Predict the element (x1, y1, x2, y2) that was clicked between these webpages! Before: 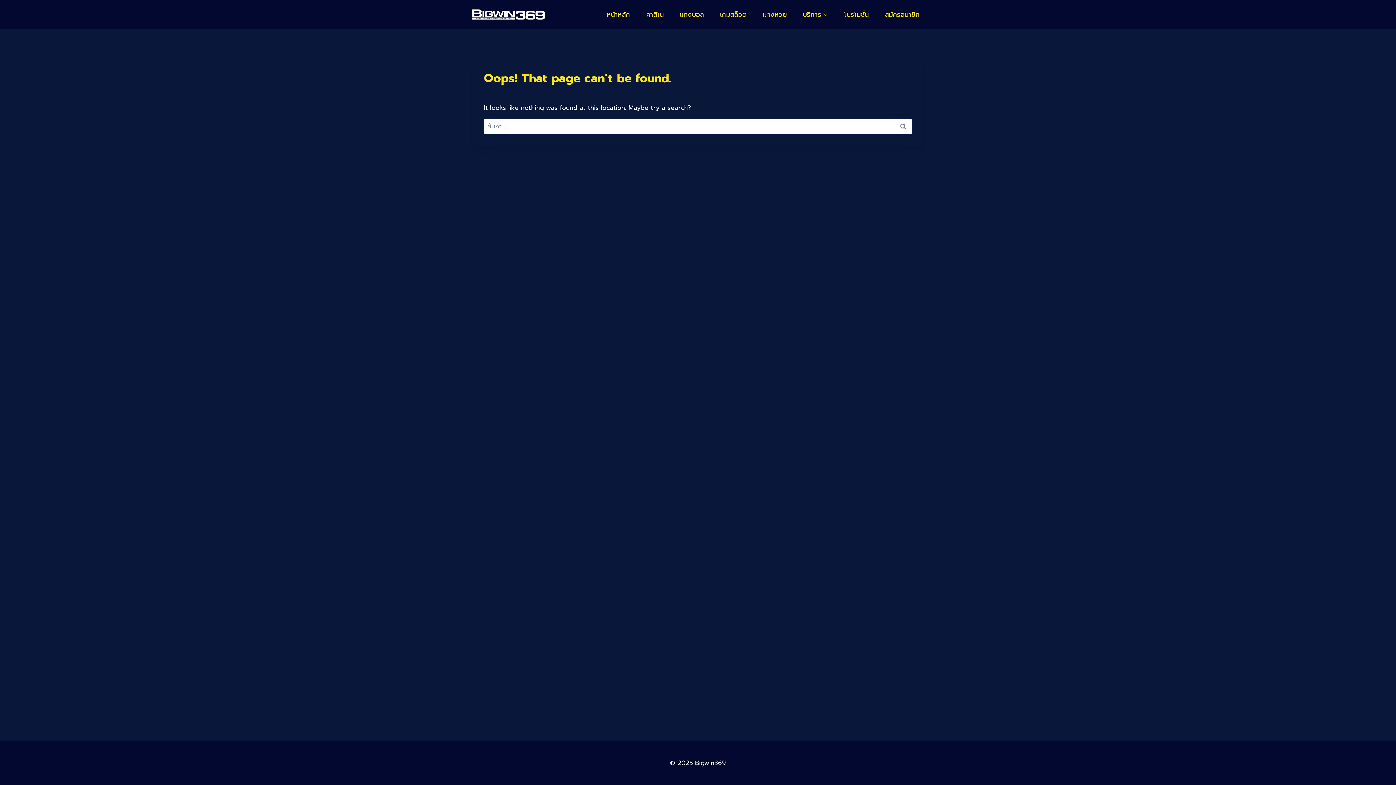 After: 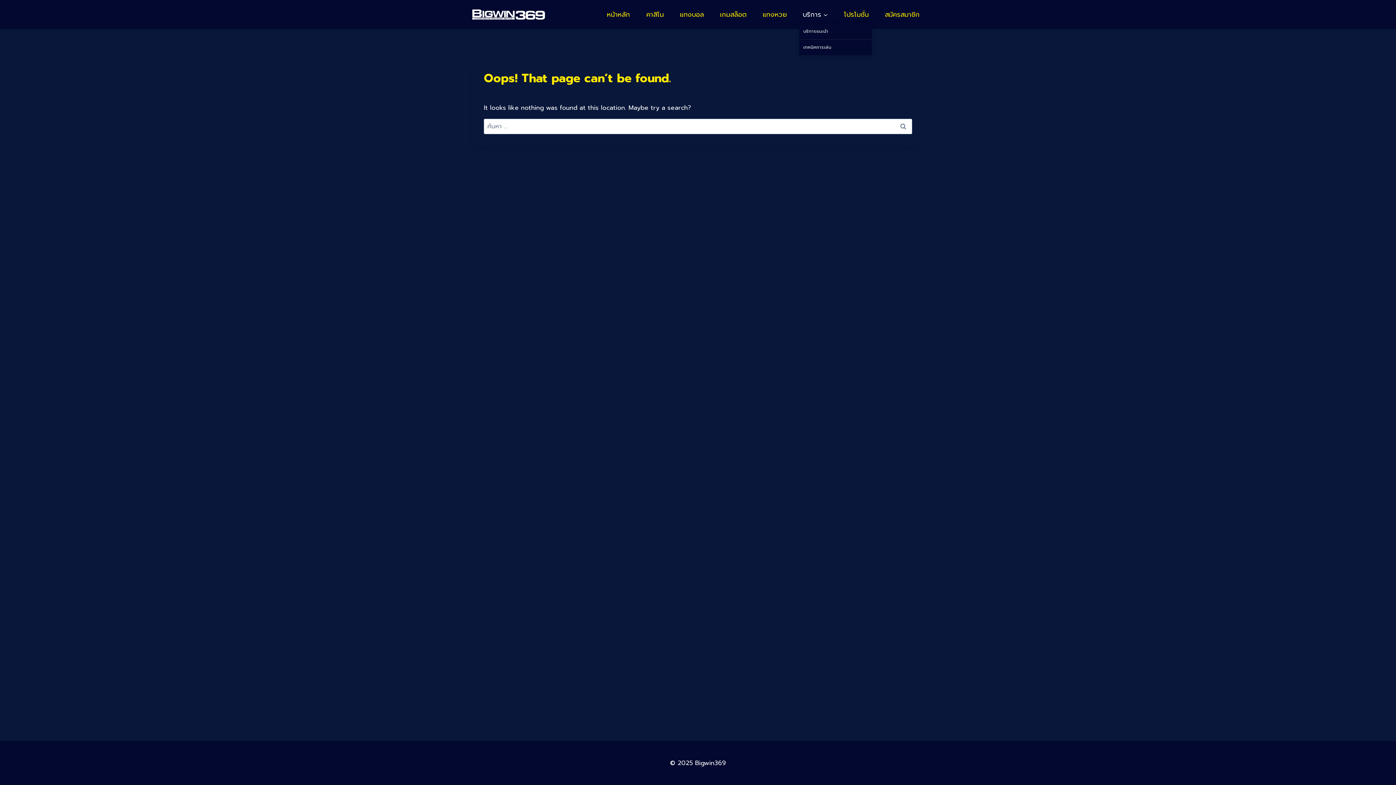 Action: label: บริการ bbox: (799, 5, 832, 23)